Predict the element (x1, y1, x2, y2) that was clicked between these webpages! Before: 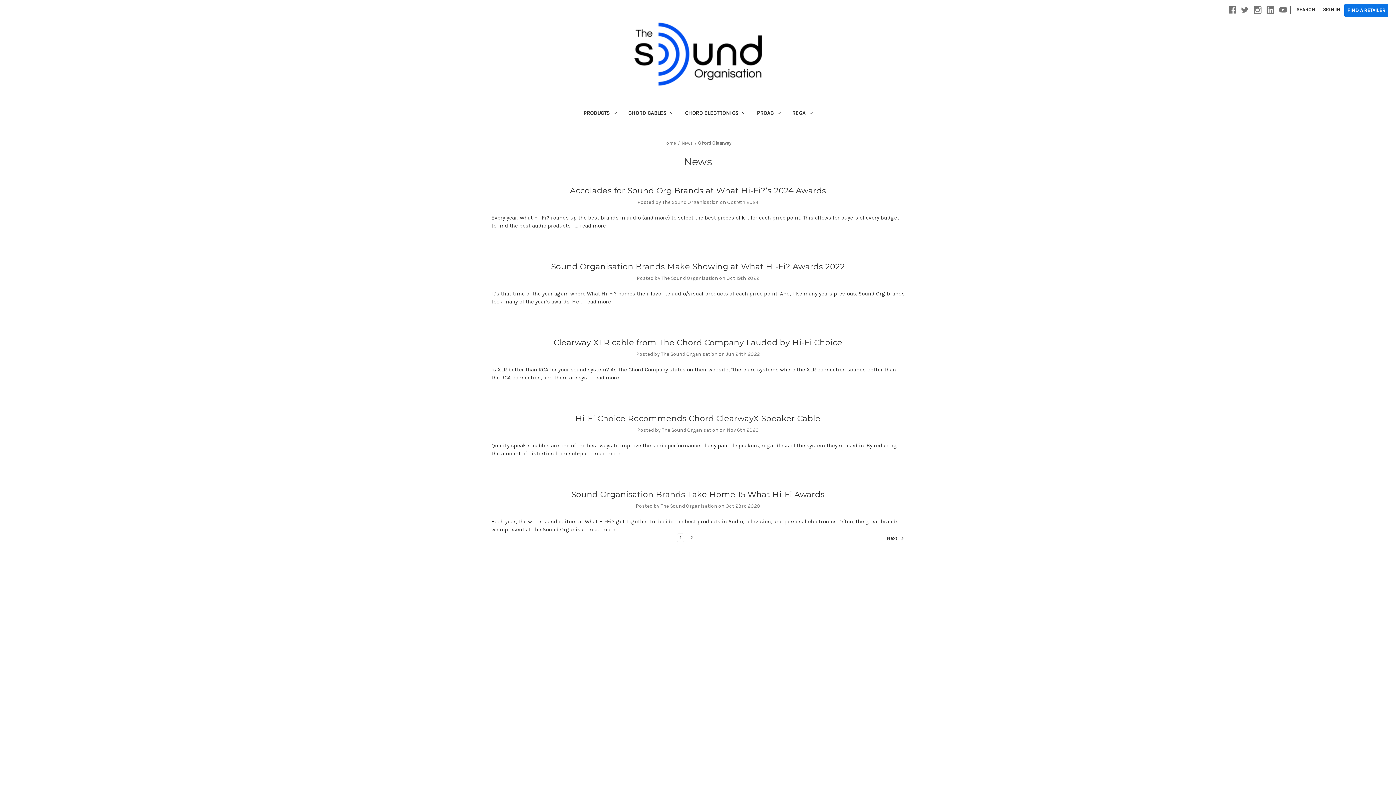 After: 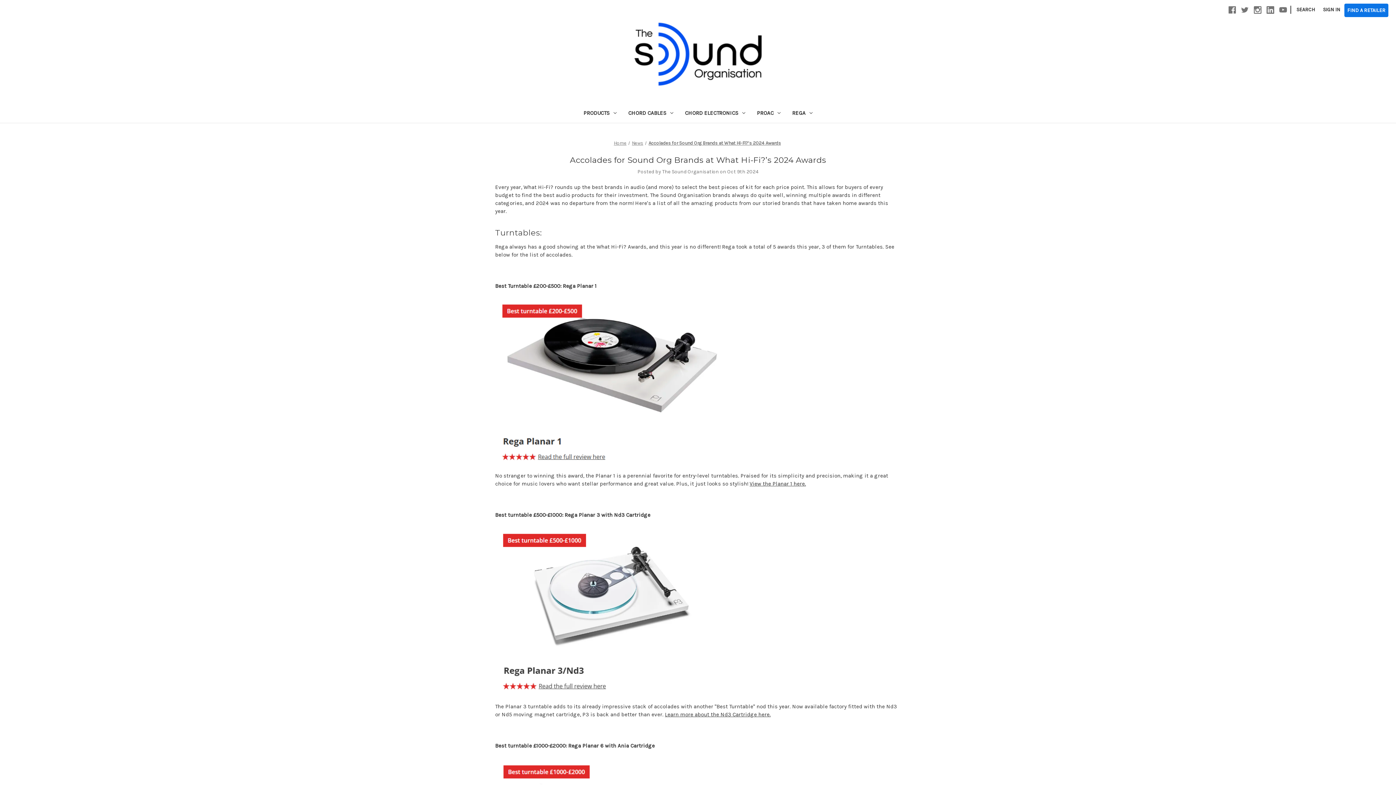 Action: label: Accolades for Sound Org Brands at What Hi-Fi?’s 2024 Awards read more bbox: (580, 222, 606, 229)